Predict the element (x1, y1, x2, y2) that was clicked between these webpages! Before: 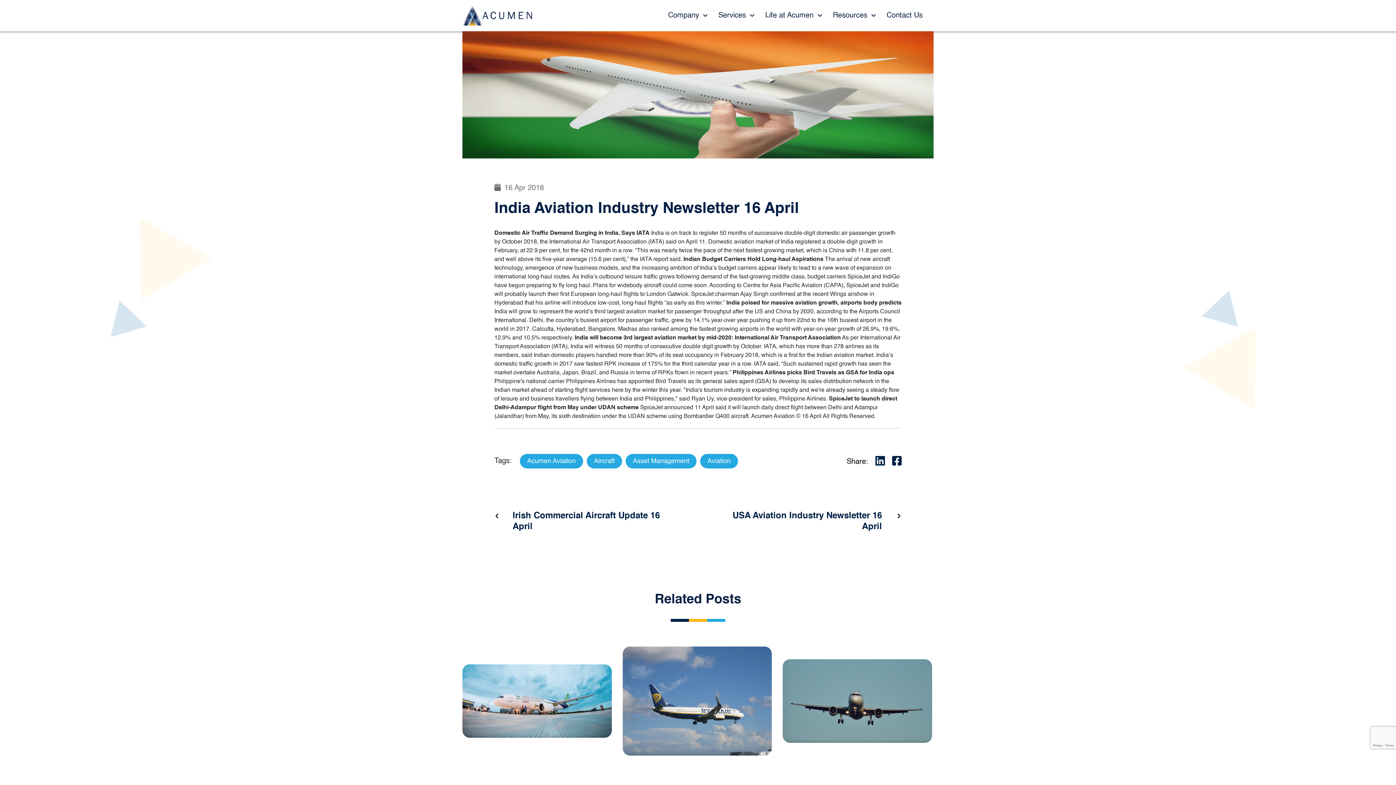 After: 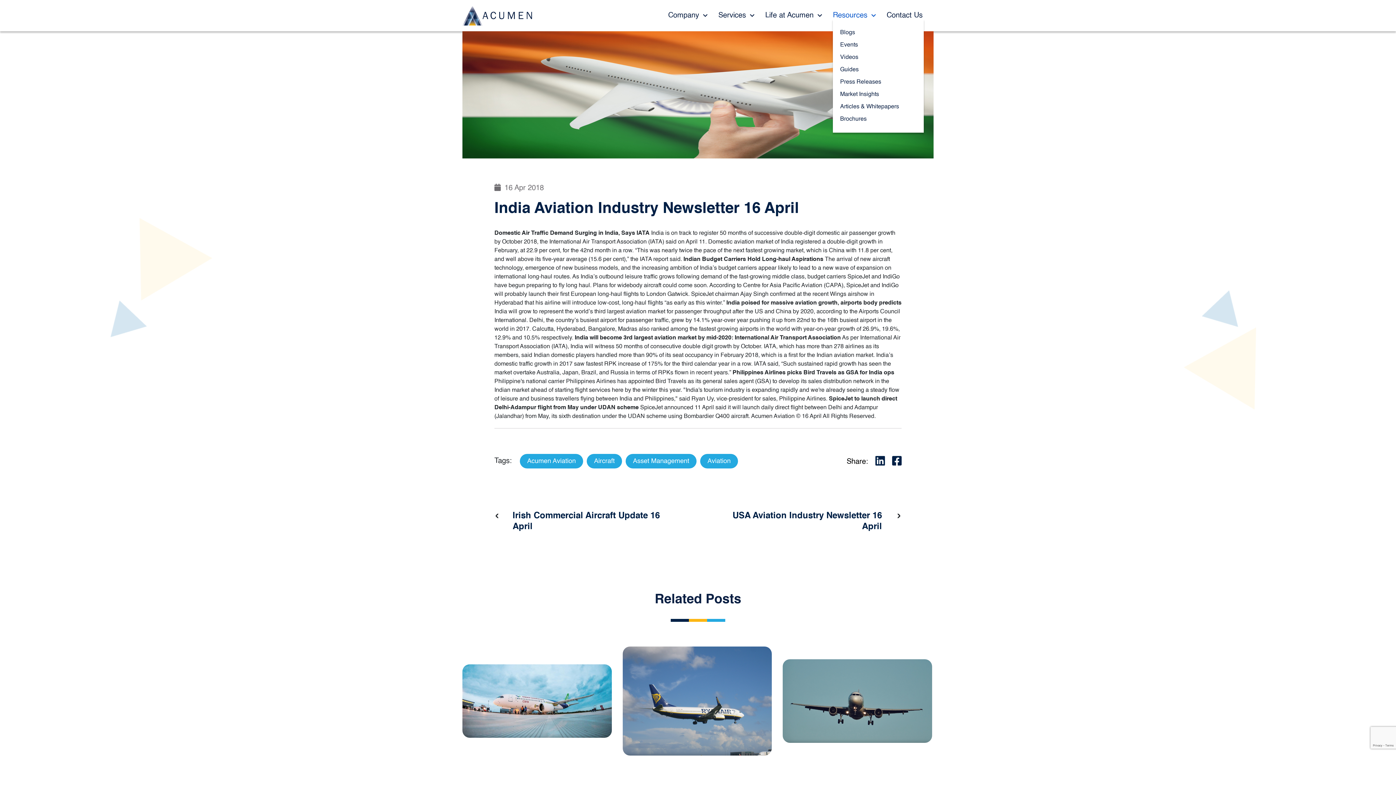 Action: bbox: (833, 12, 876, 19) label: Resources 